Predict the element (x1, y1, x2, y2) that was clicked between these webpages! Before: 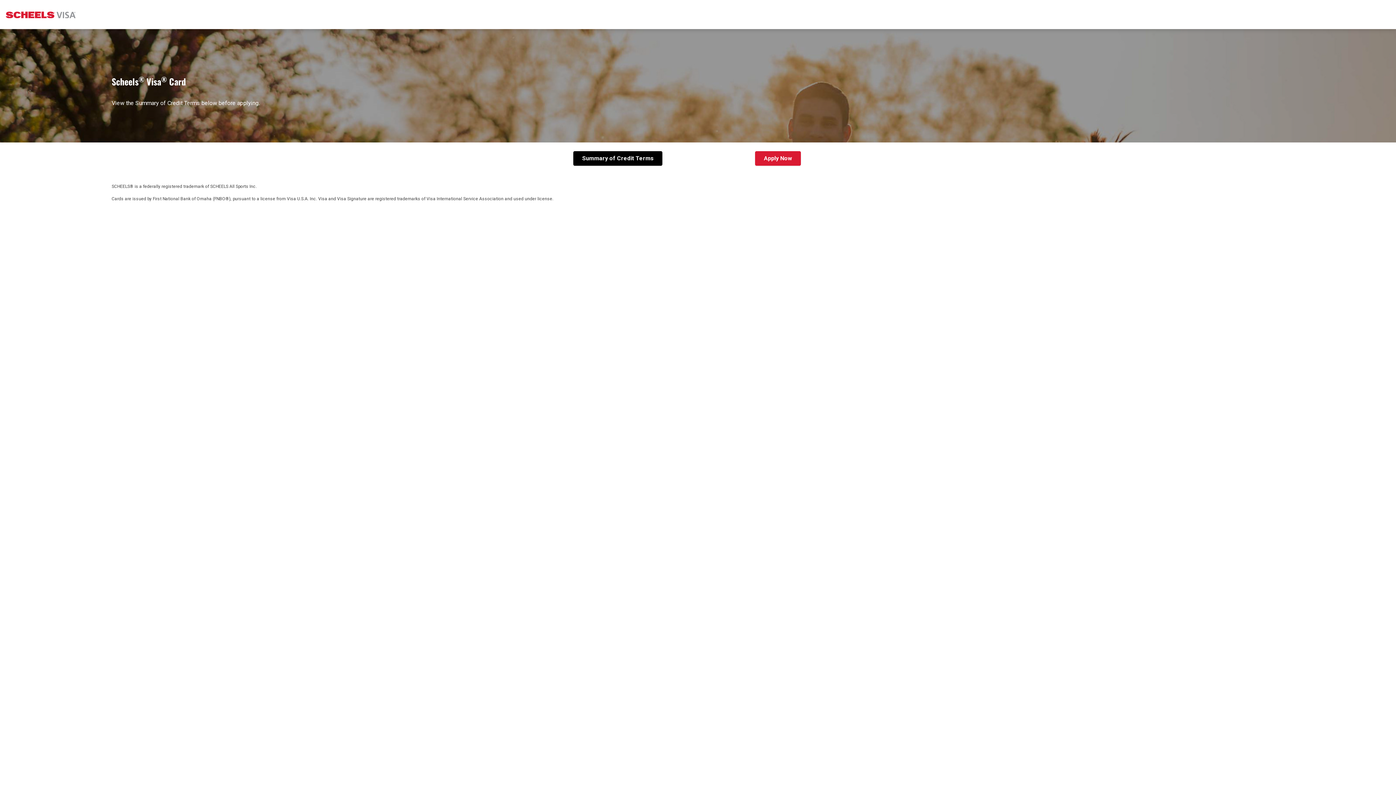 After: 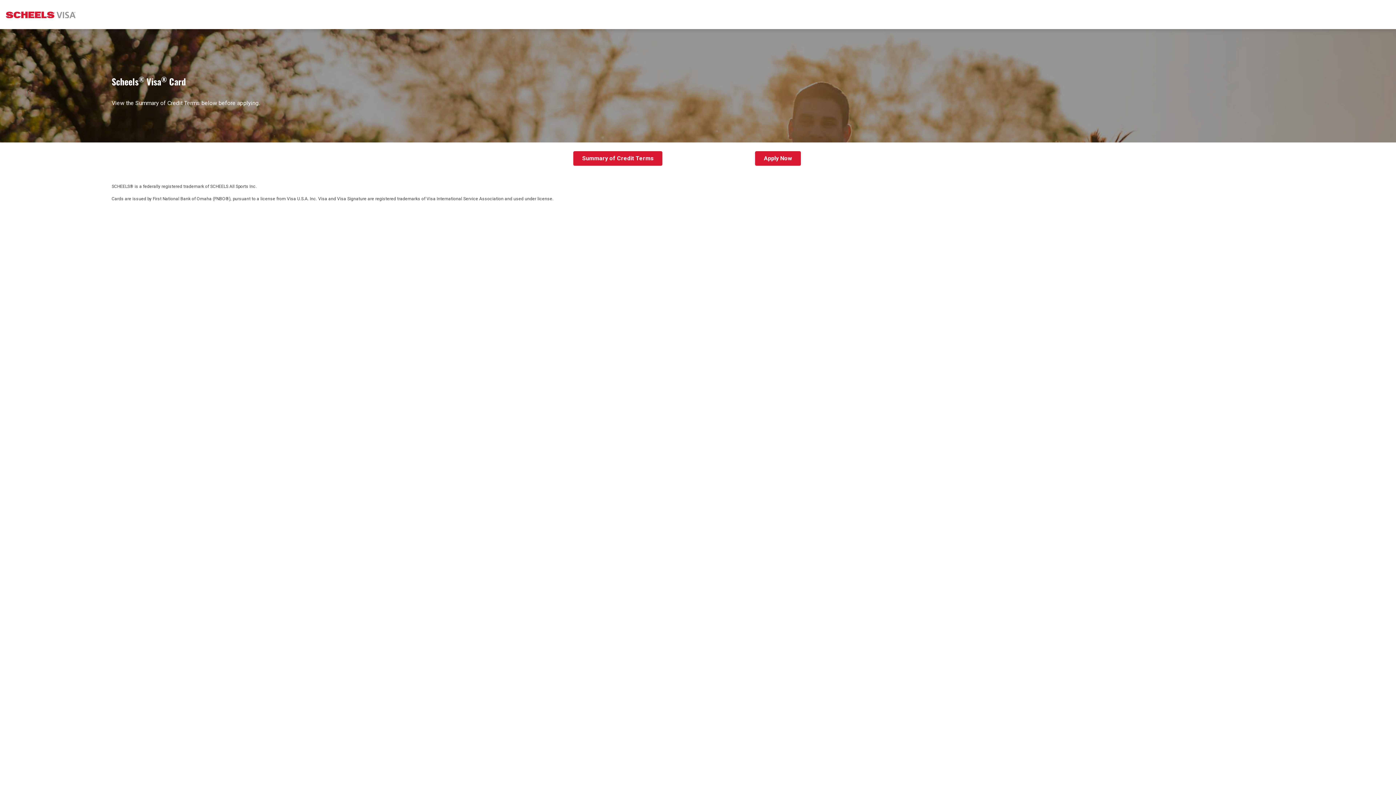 Action: bbox: (573, 151, 662, 165) label: Summary of Credit Terms